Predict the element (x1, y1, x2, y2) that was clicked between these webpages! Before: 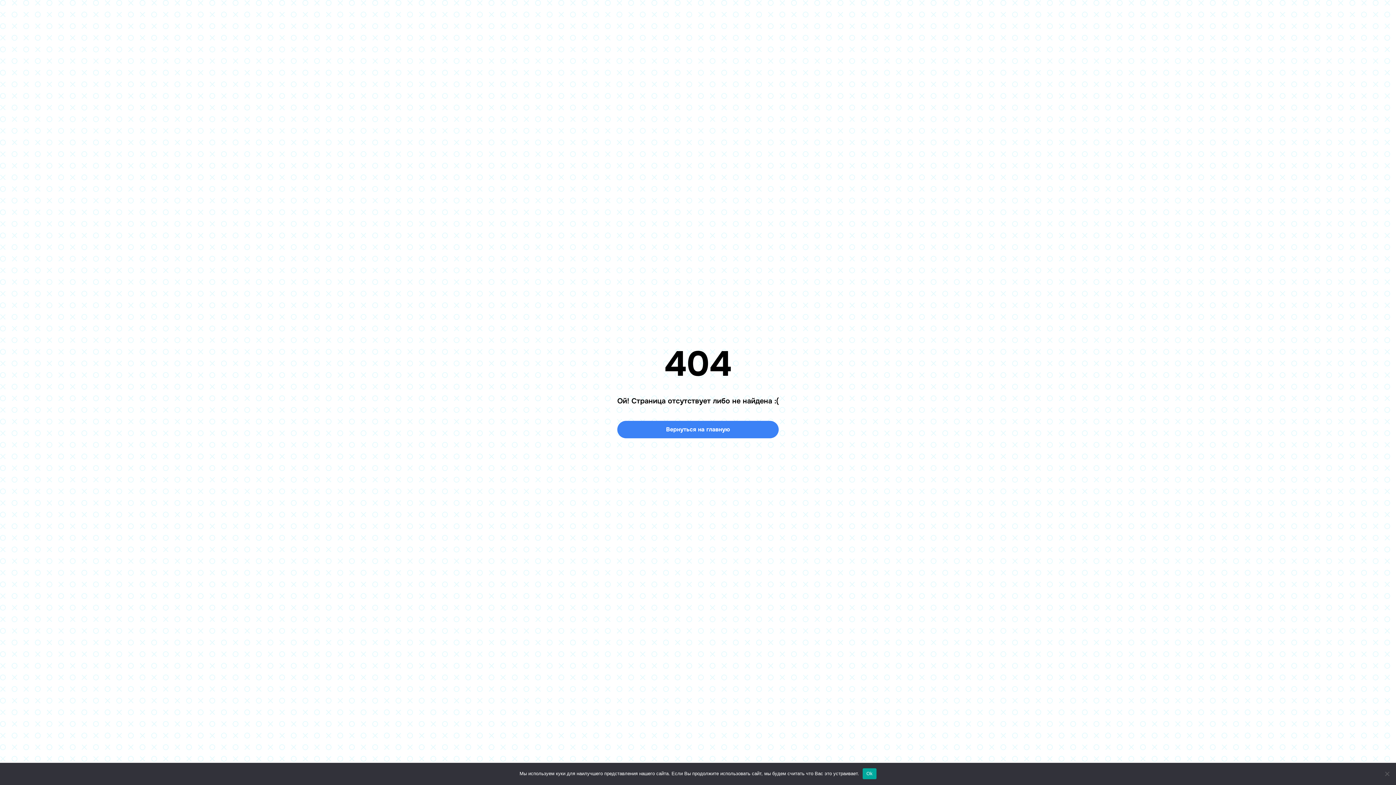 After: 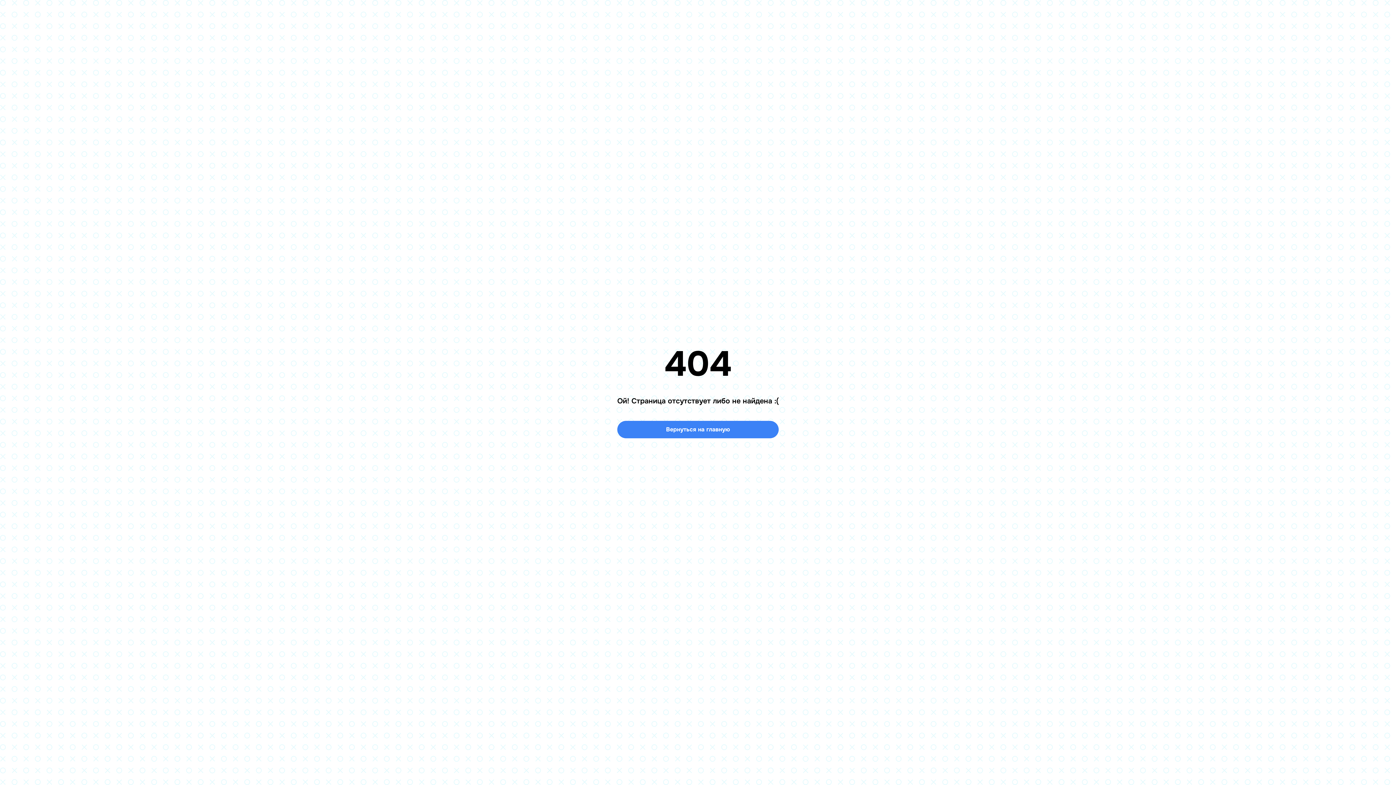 Action: bbox: (863, 768, 876, 779) label: Ok